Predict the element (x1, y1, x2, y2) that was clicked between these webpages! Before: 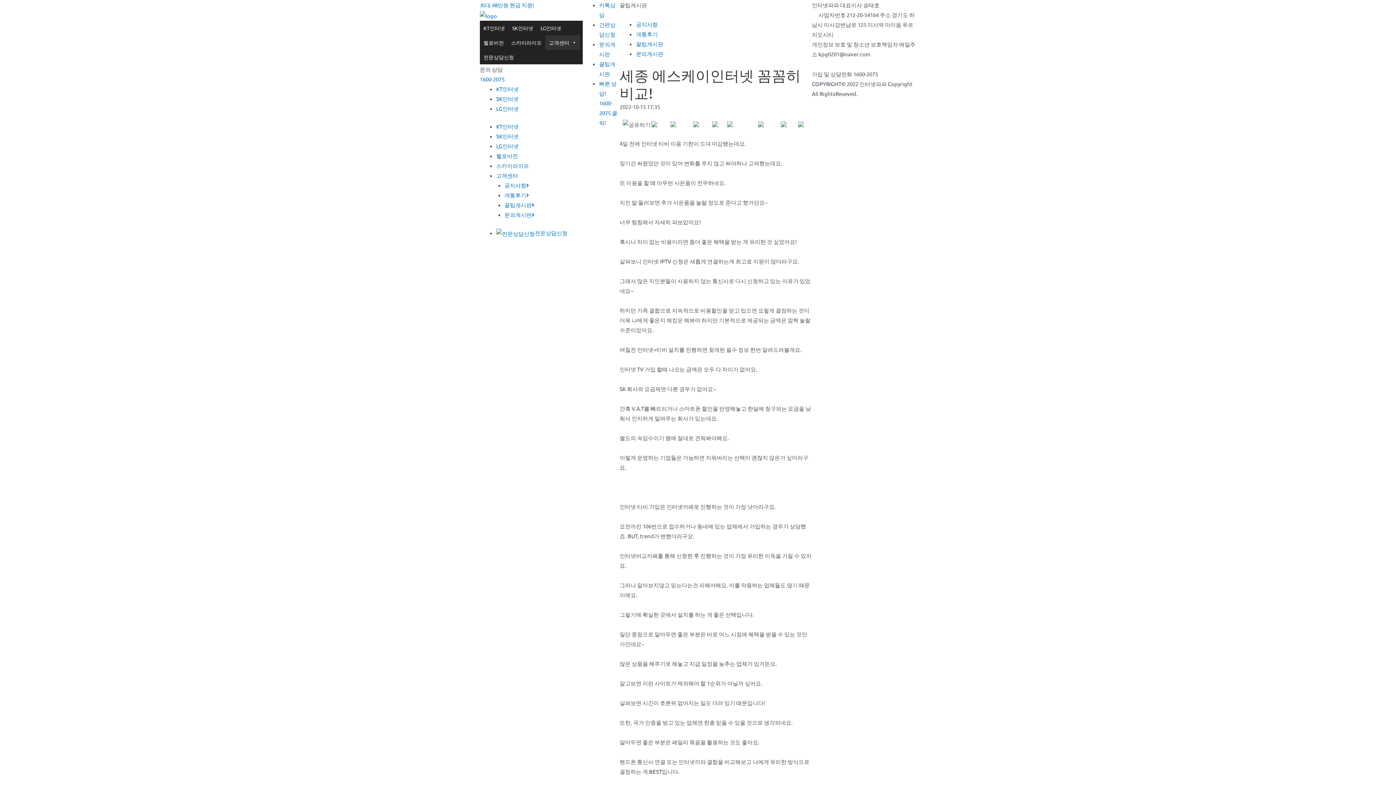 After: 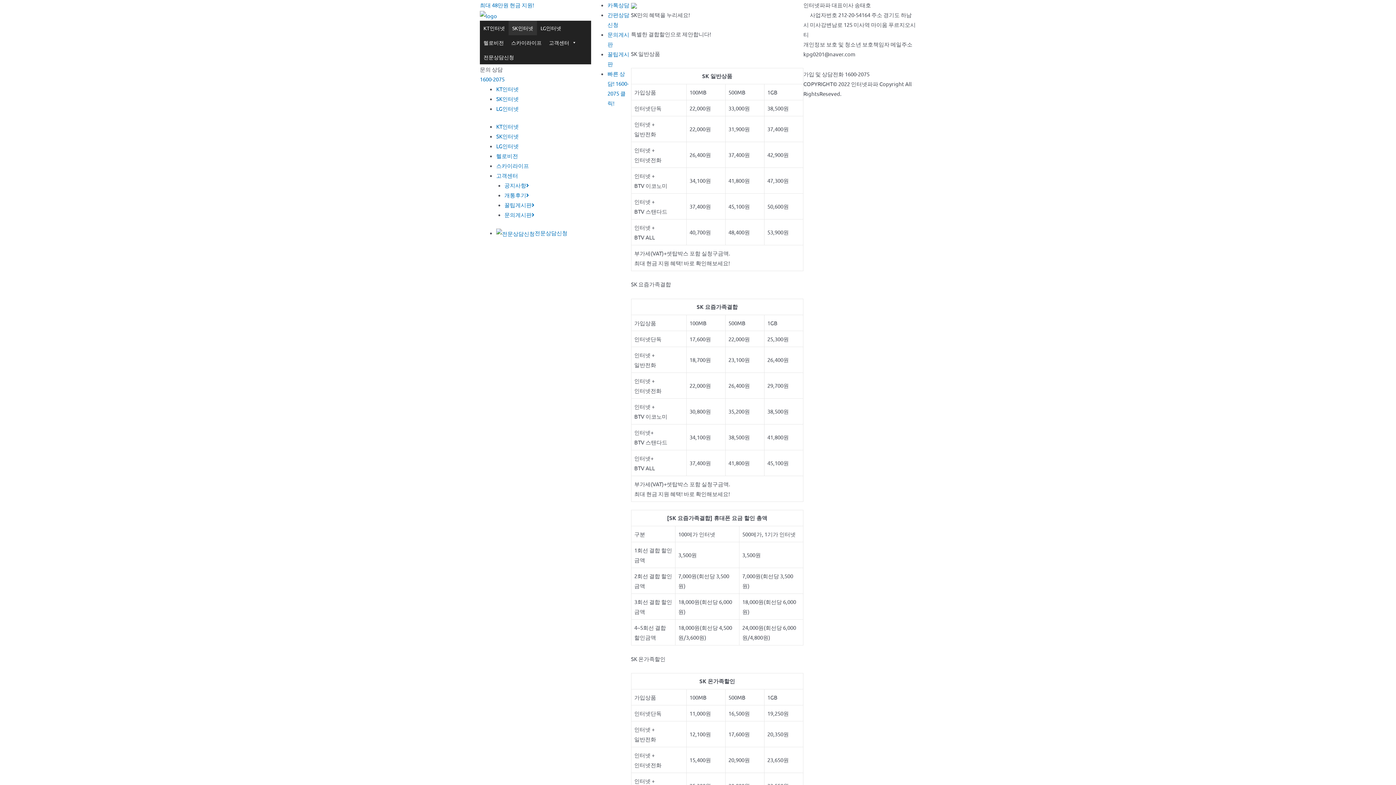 Action: bbox: (508, 20, 537, 35) label: SK인터넷